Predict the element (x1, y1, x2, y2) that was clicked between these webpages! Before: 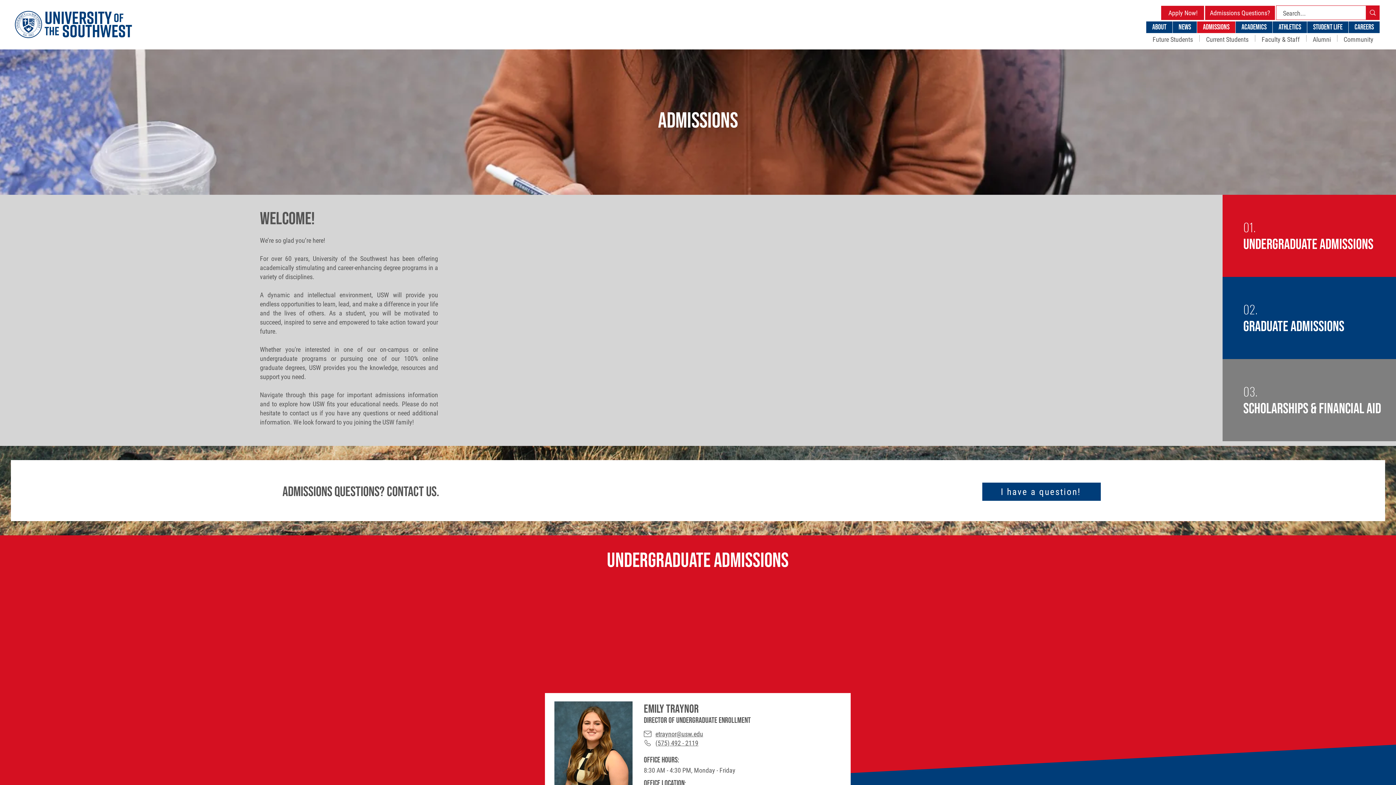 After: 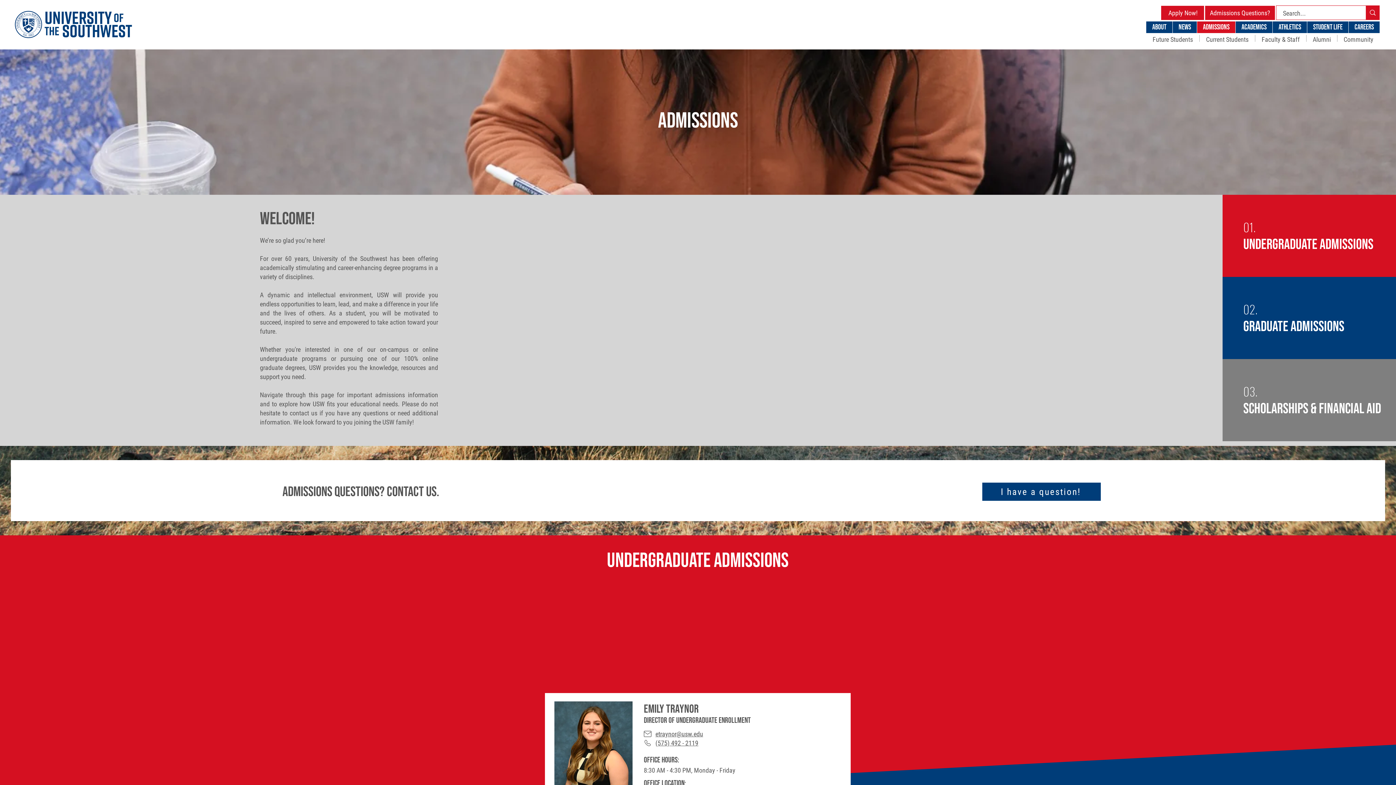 Action: bbox: (1197, 21, 1235, 33) label: ADMISSIONS